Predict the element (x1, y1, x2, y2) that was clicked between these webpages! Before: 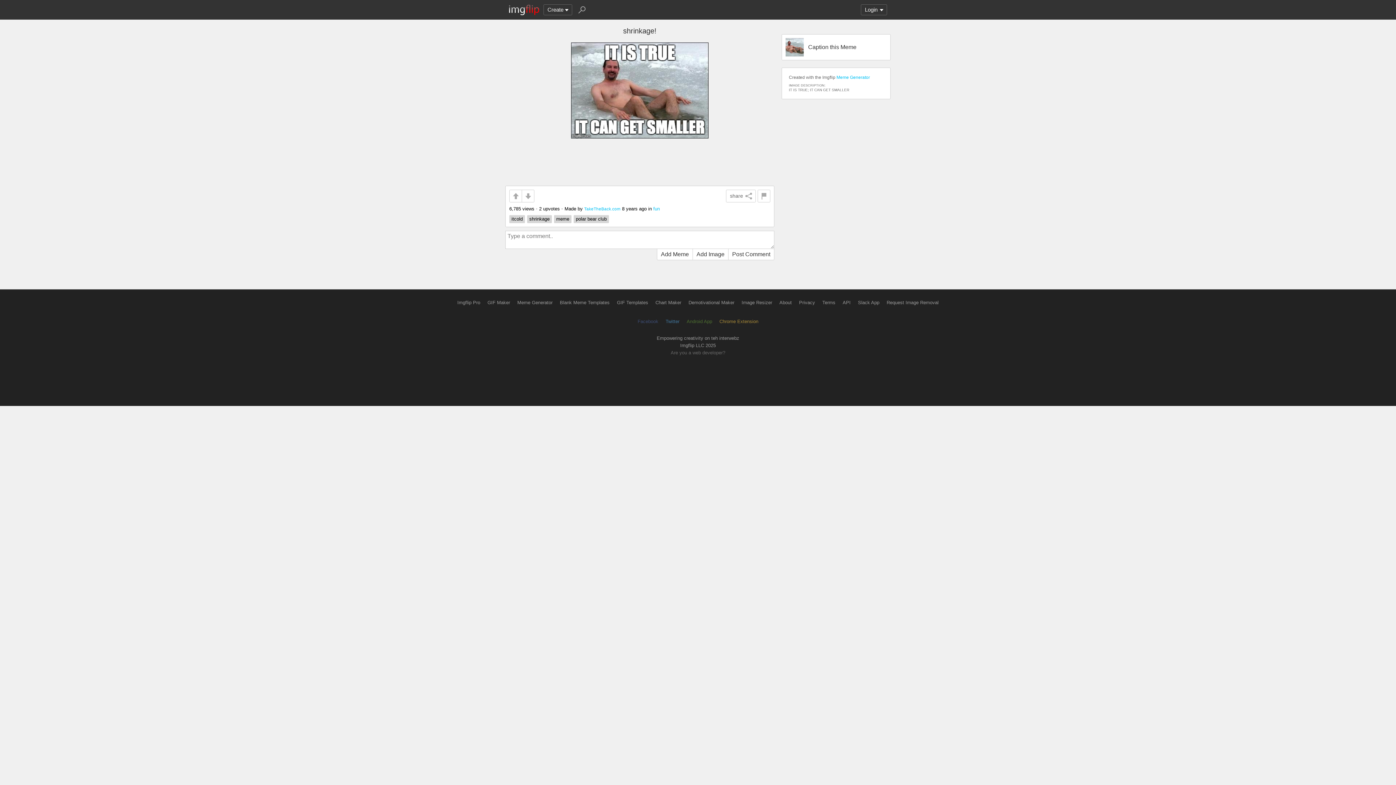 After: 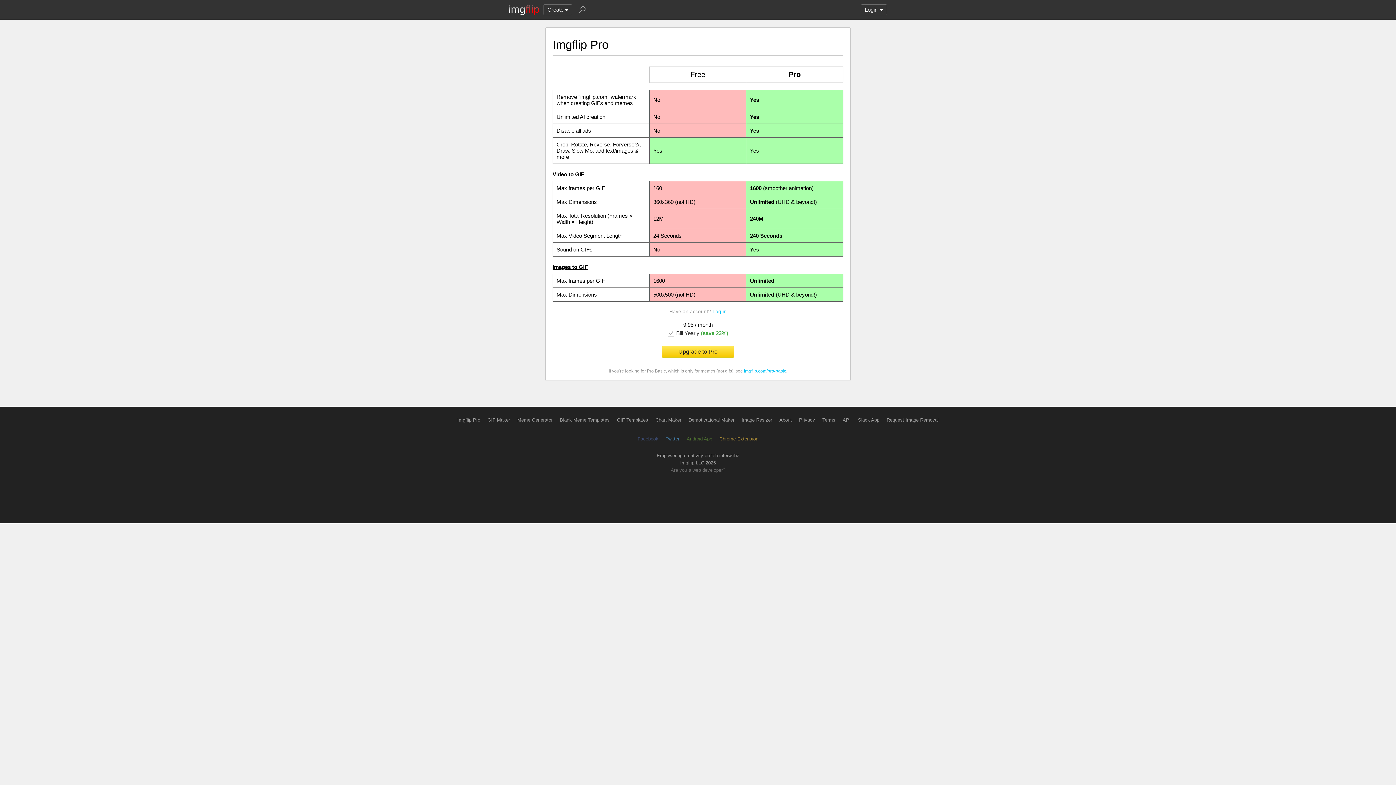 Action: label: Imgflip Pro bbox: (457, 300, 480, 305)